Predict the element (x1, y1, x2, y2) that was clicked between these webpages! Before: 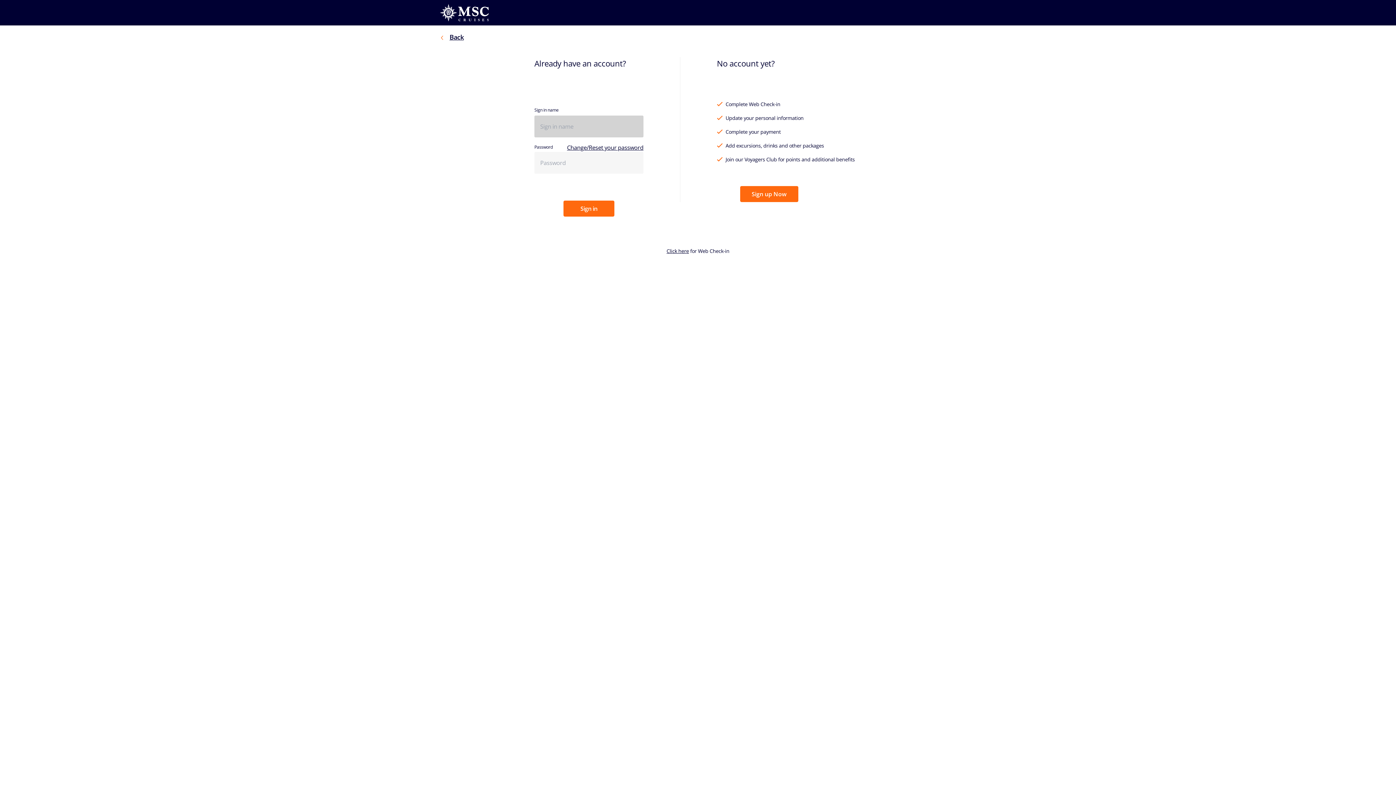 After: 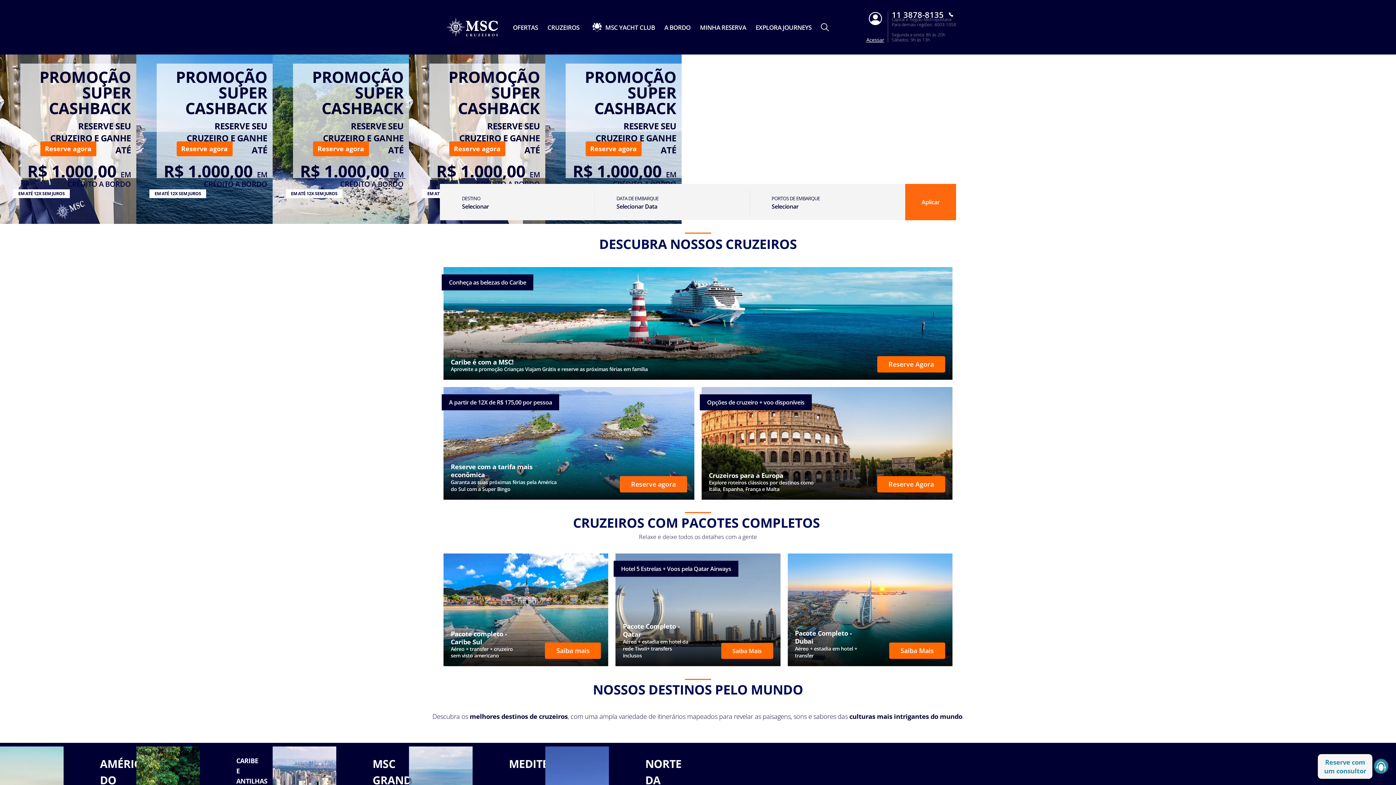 Action: bbox: (440, 4, 488, 21)